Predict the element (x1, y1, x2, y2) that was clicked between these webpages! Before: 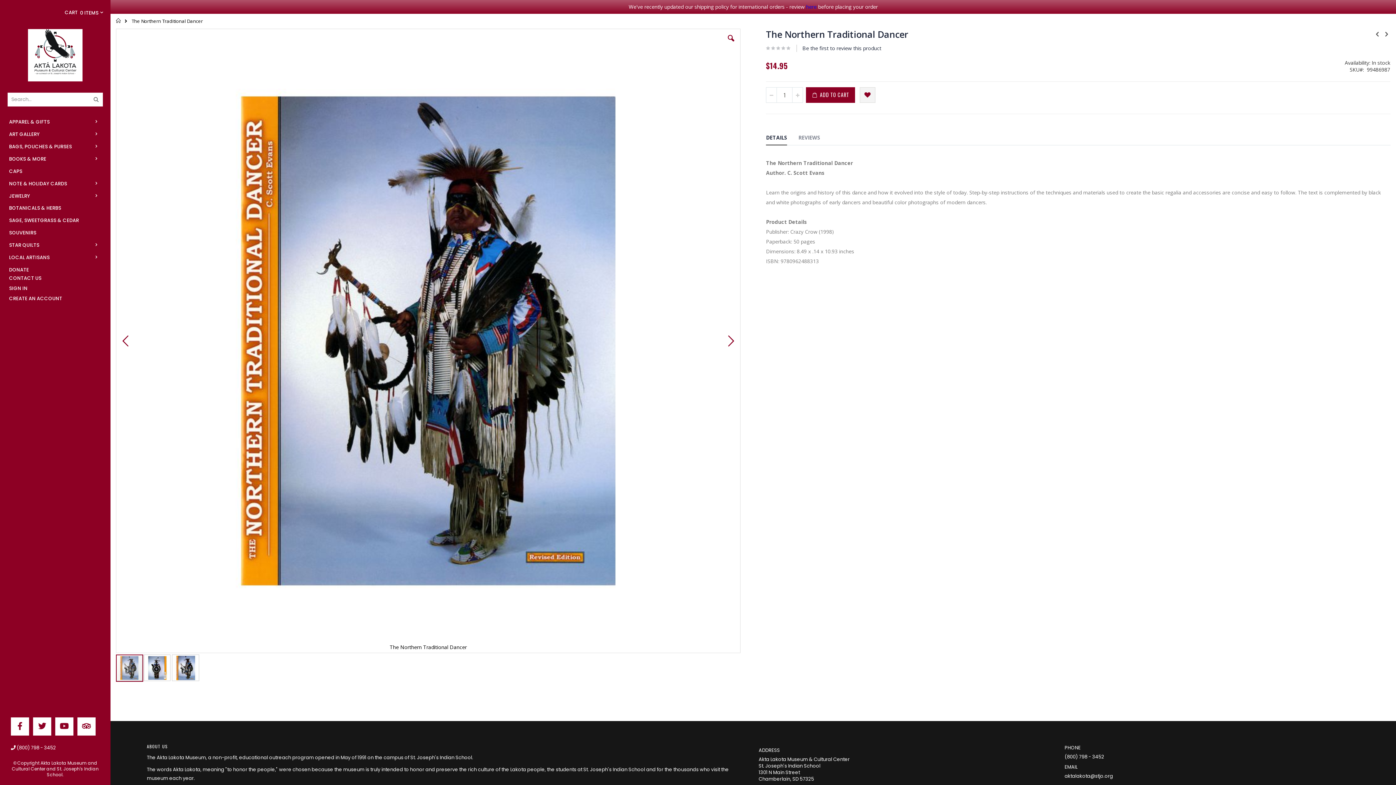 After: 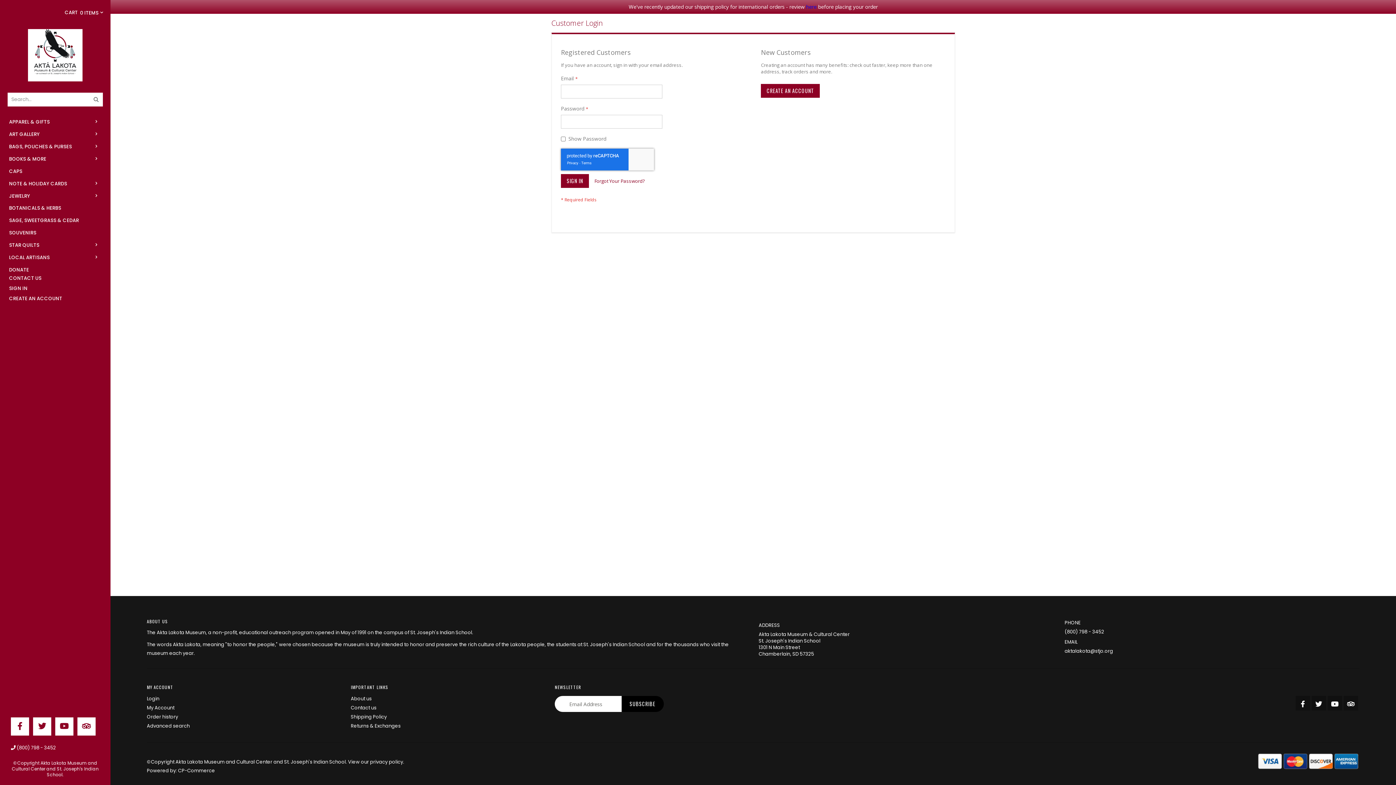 Action: bbox: (146, 704, 174, 711) label: My Account